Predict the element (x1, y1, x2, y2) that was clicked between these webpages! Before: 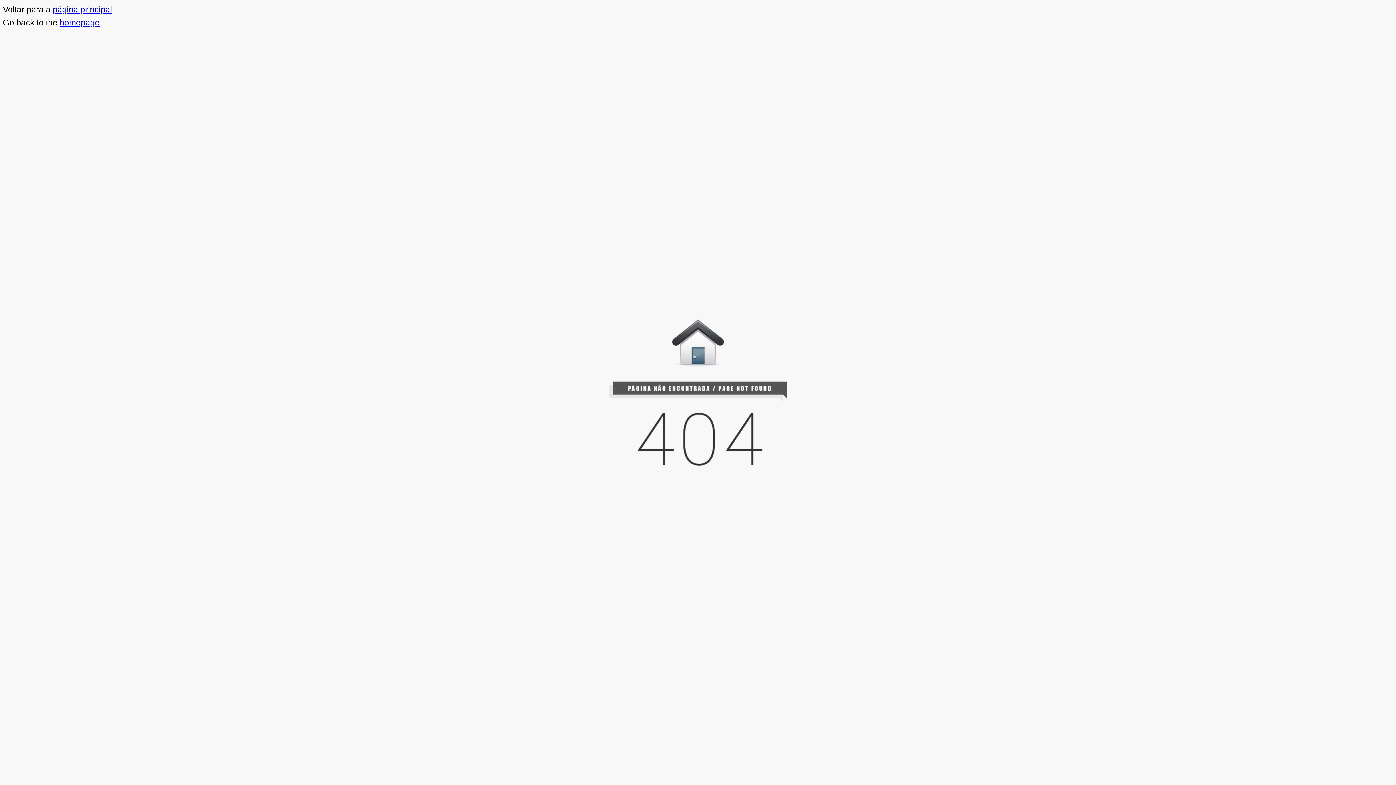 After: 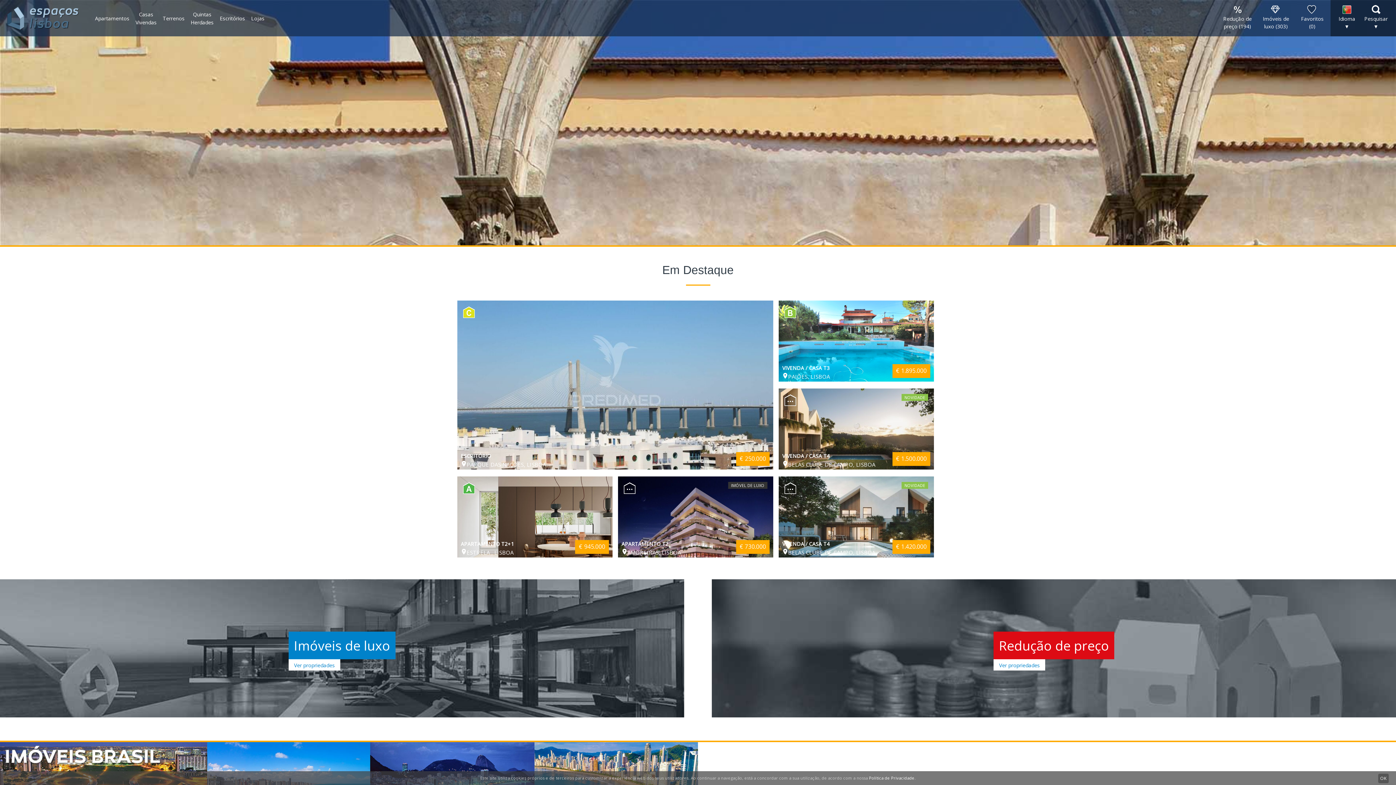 Action: label: página principal bbox: (52, 4, 112, 14)